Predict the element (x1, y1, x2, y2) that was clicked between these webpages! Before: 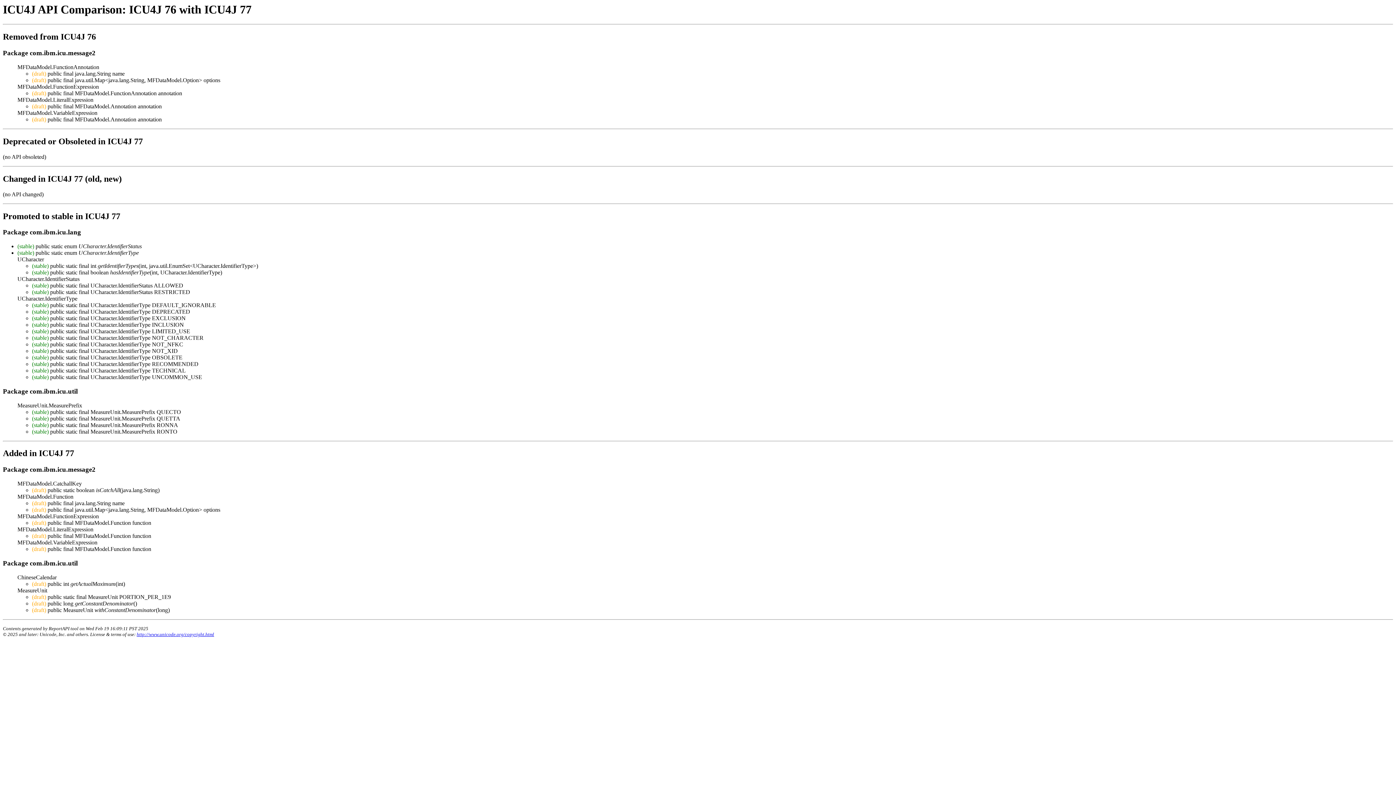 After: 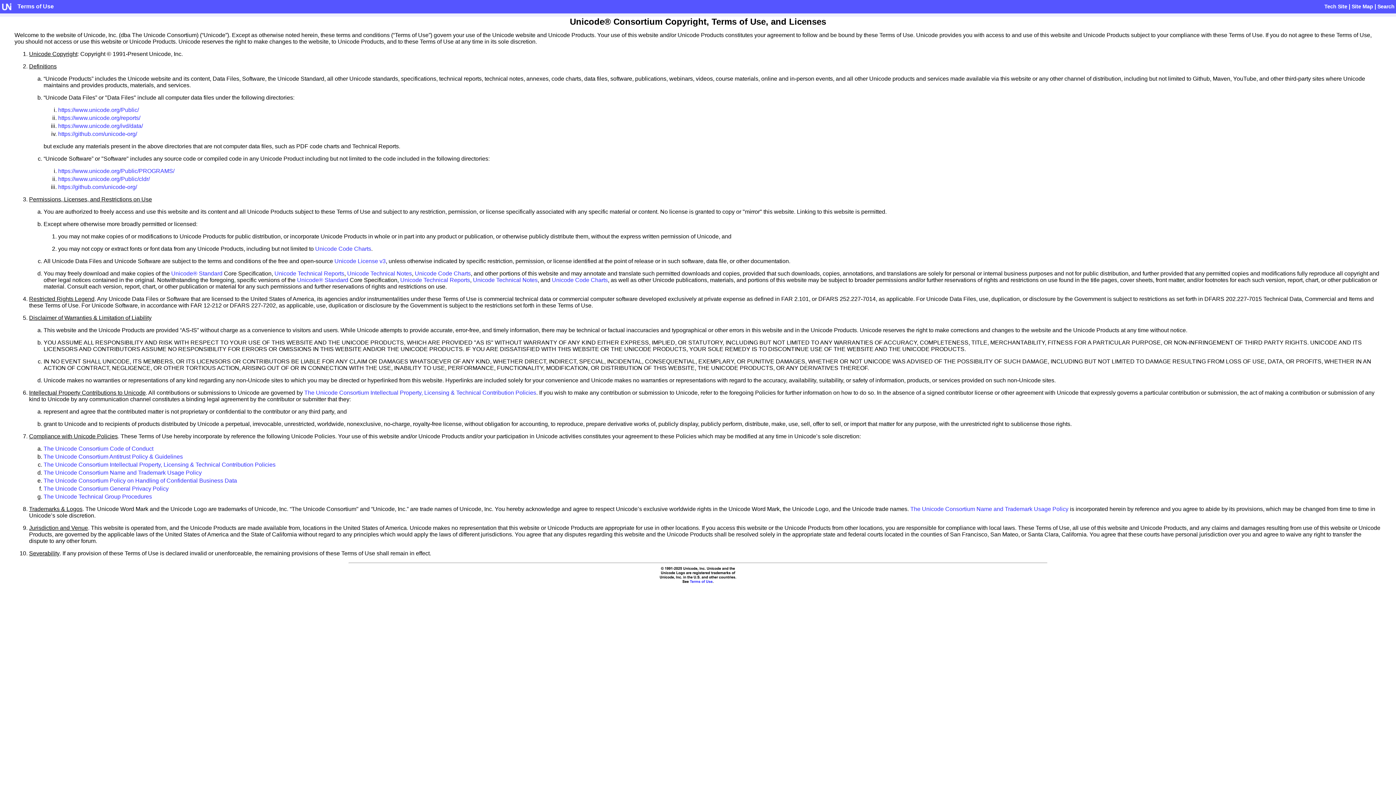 Action: bbox: (136, 631, 214, 637) label: http://www.unicode.org/copyright.html